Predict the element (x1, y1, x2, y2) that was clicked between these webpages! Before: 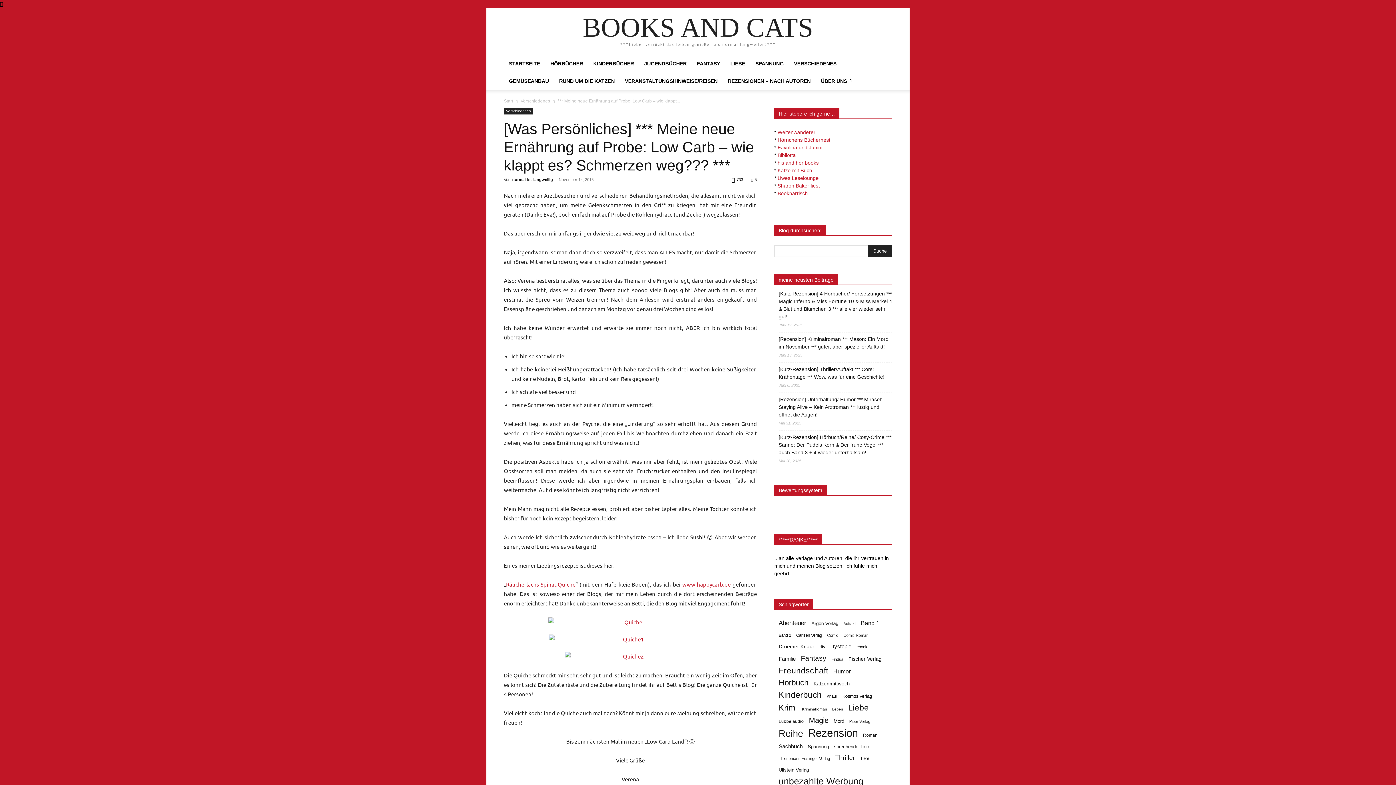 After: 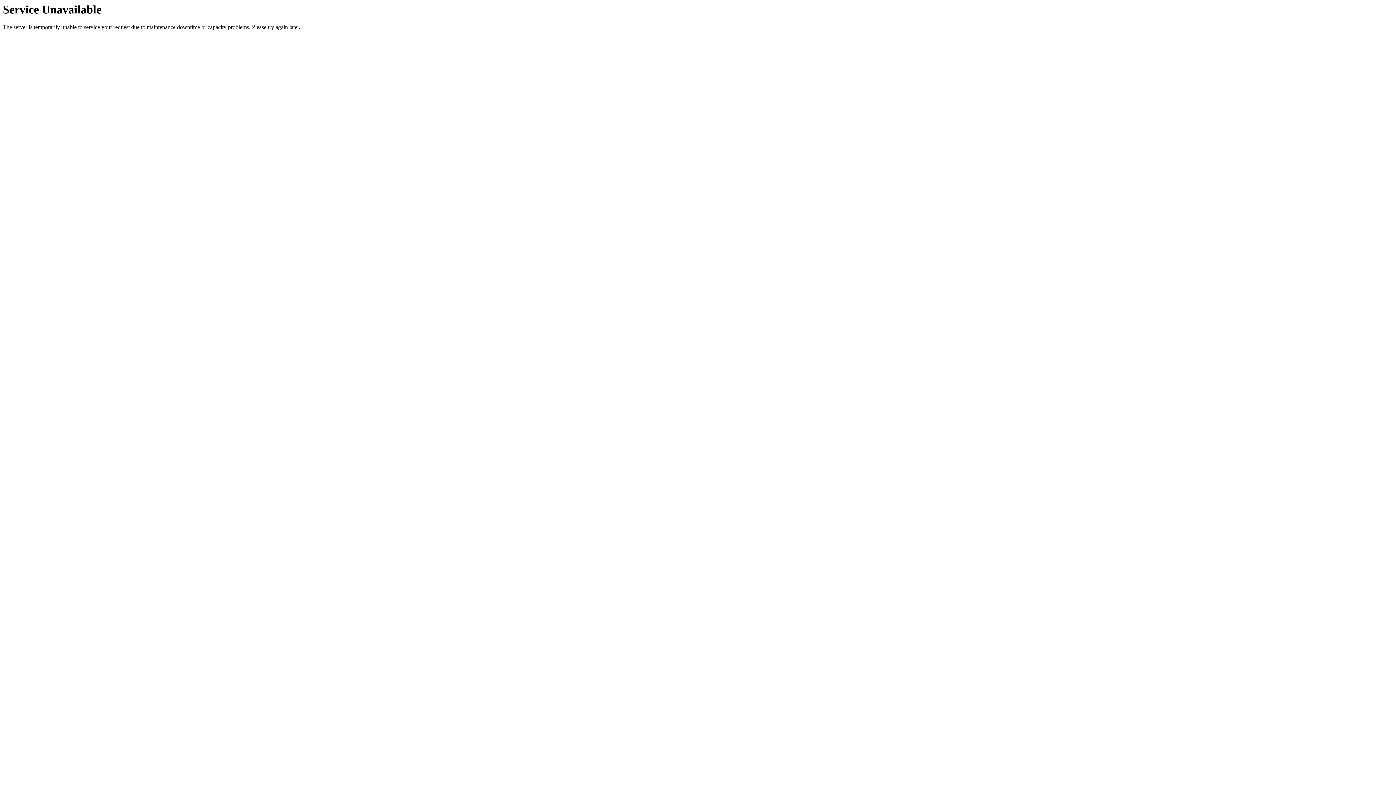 Action: bbox: (842, 693, 872, 700) label: Kosmos Verlag (40 Einträge)